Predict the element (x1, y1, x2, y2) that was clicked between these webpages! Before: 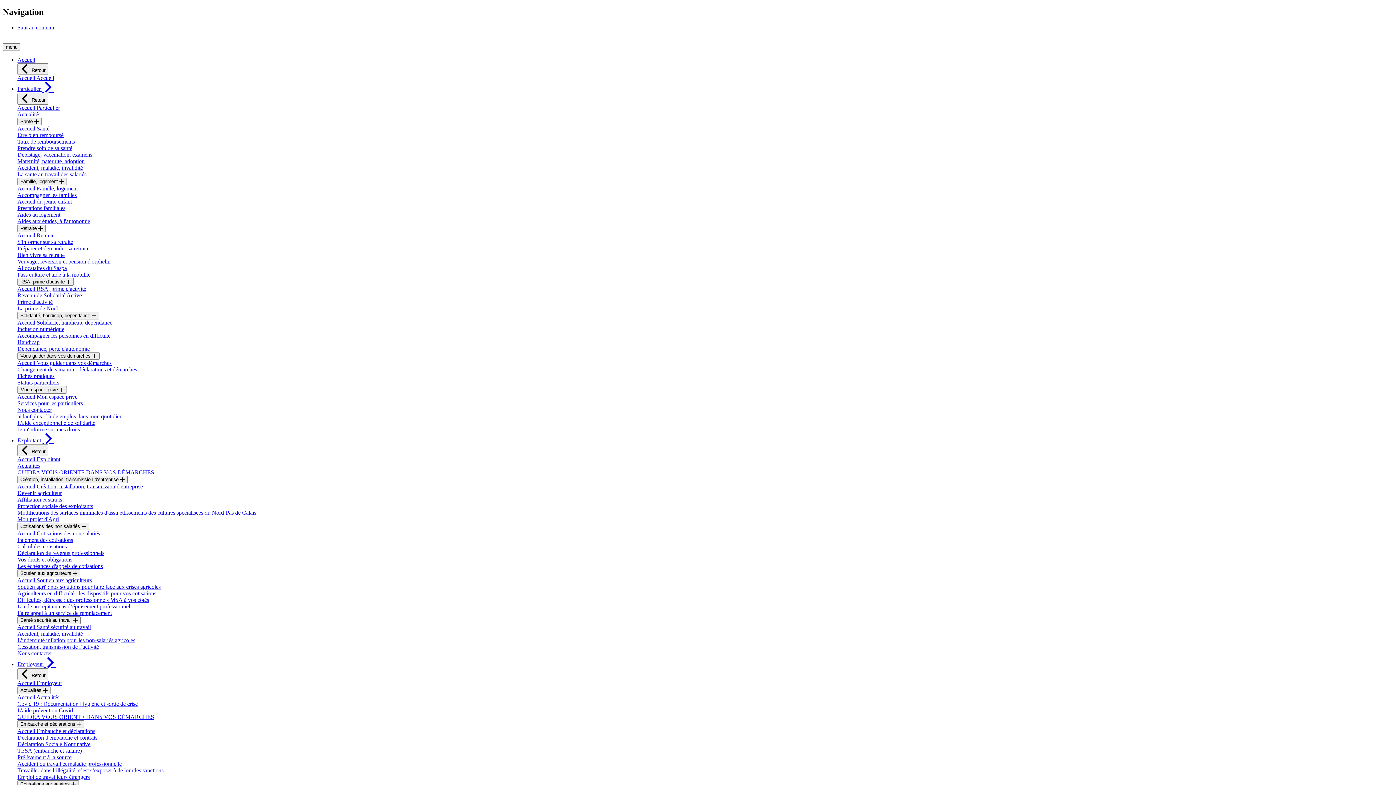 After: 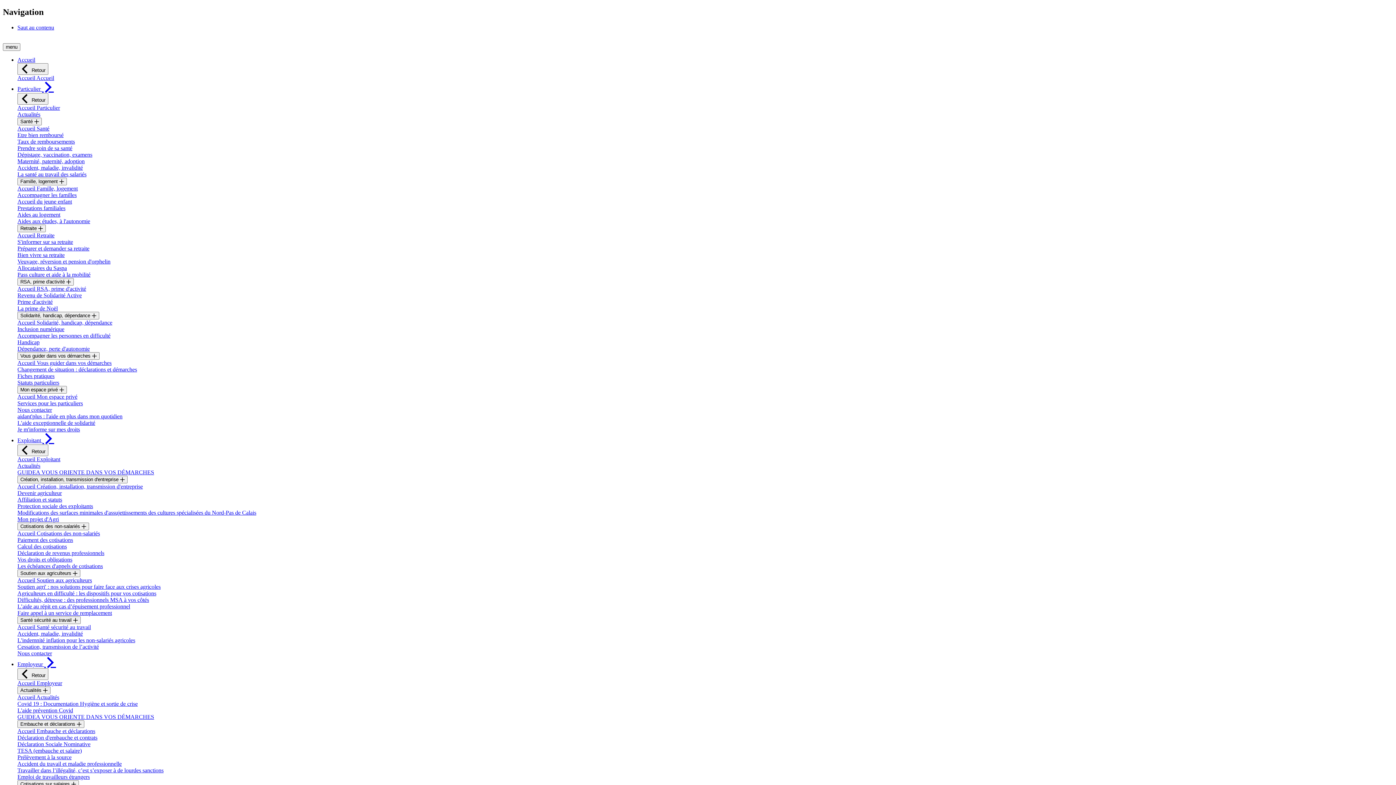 Action: label: Accueil Accueil bbox: (17, 74, 54, 81)